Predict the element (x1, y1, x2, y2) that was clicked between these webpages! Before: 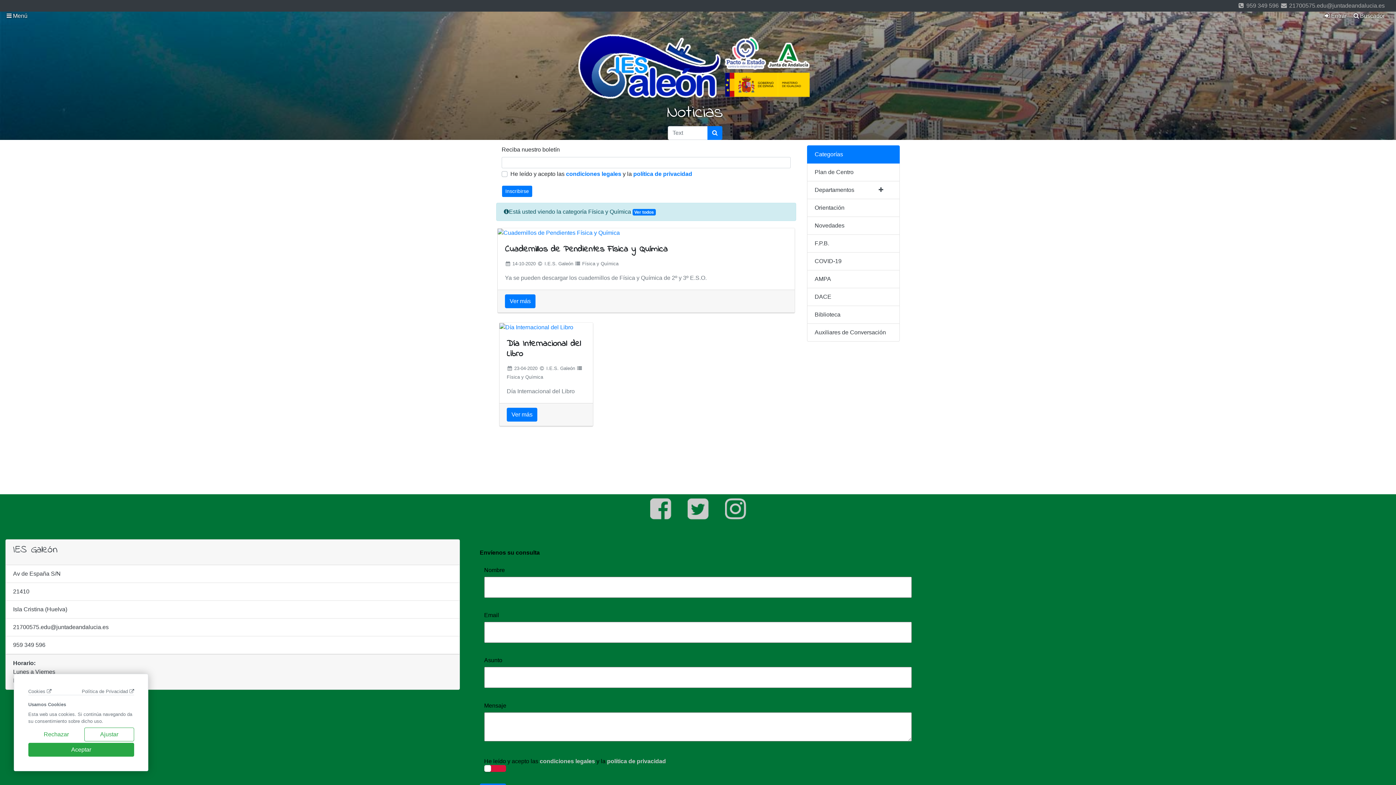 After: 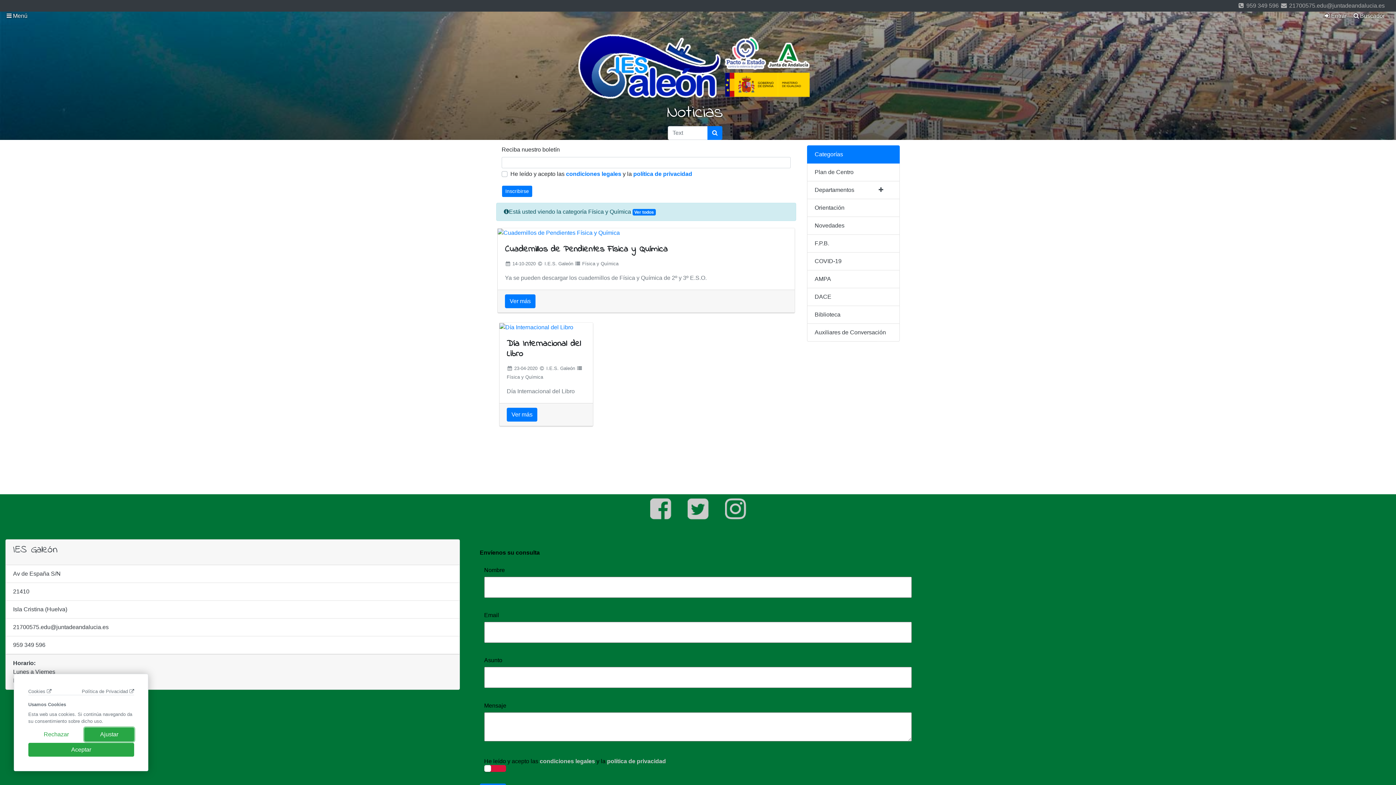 Action: bbox: (84, 728, 134, 741) label: Ajustar